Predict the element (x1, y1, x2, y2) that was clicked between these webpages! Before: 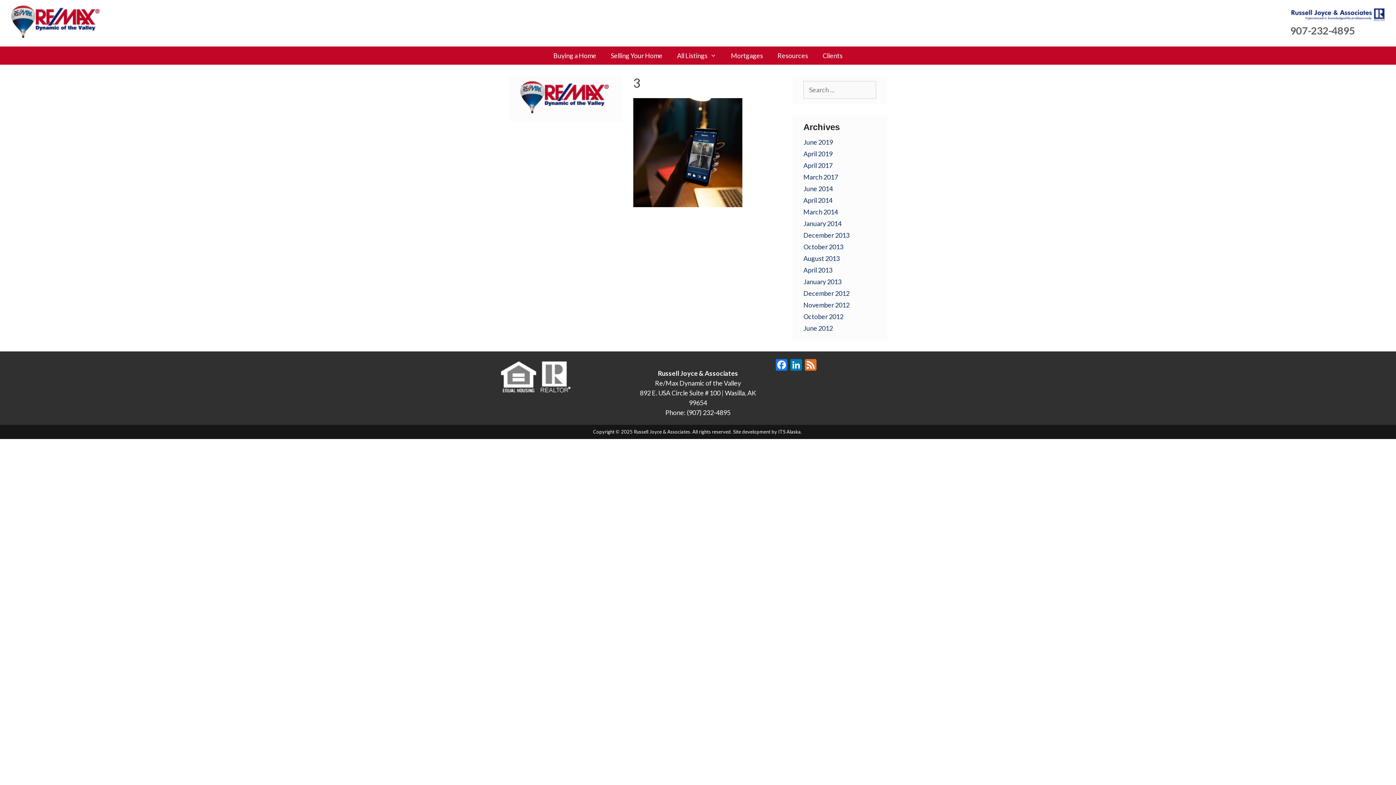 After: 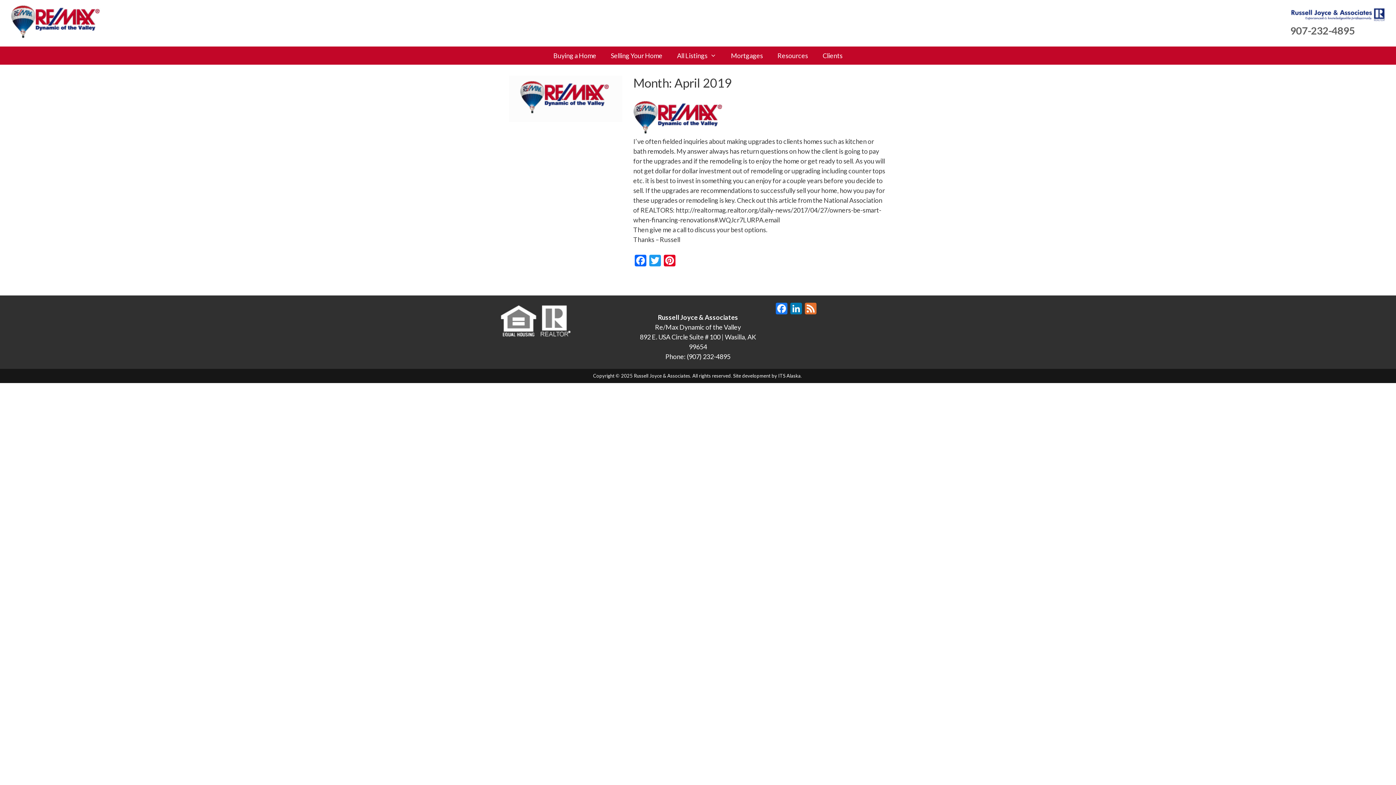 Action: label: April 2019 bbox: (803, 149, 832, 157)